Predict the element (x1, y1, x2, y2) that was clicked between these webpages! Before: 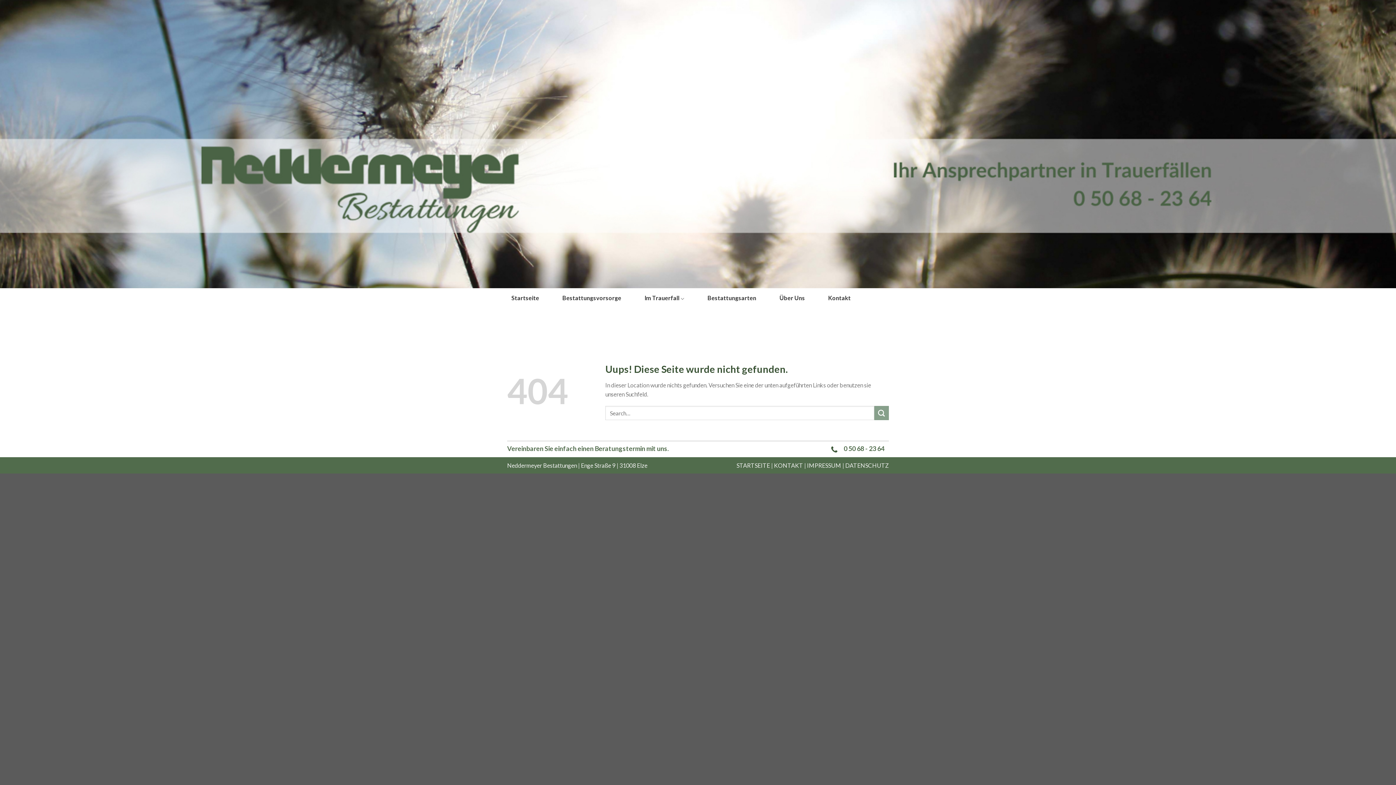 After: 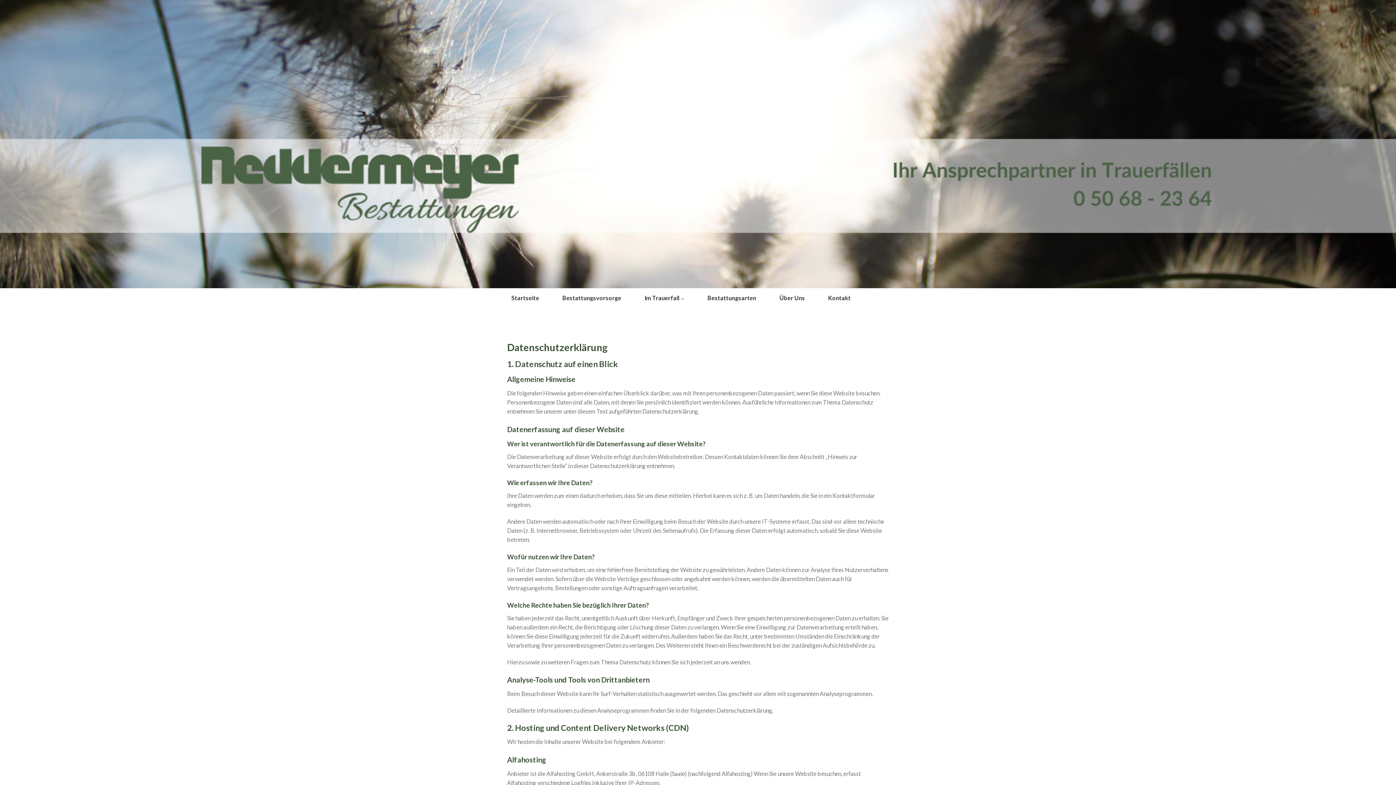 Action: bbox: (845, 462, 889, 469) label: DATENSCHUTZ